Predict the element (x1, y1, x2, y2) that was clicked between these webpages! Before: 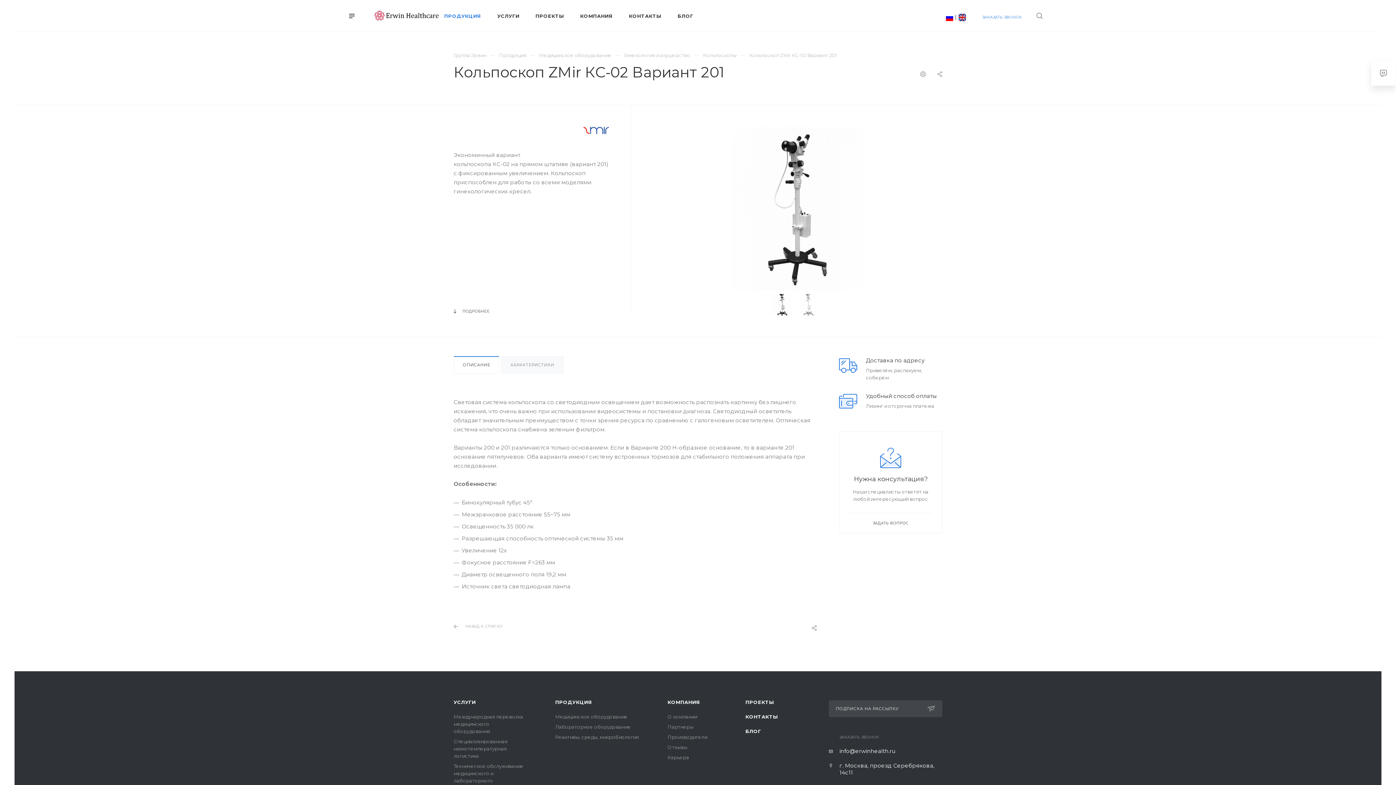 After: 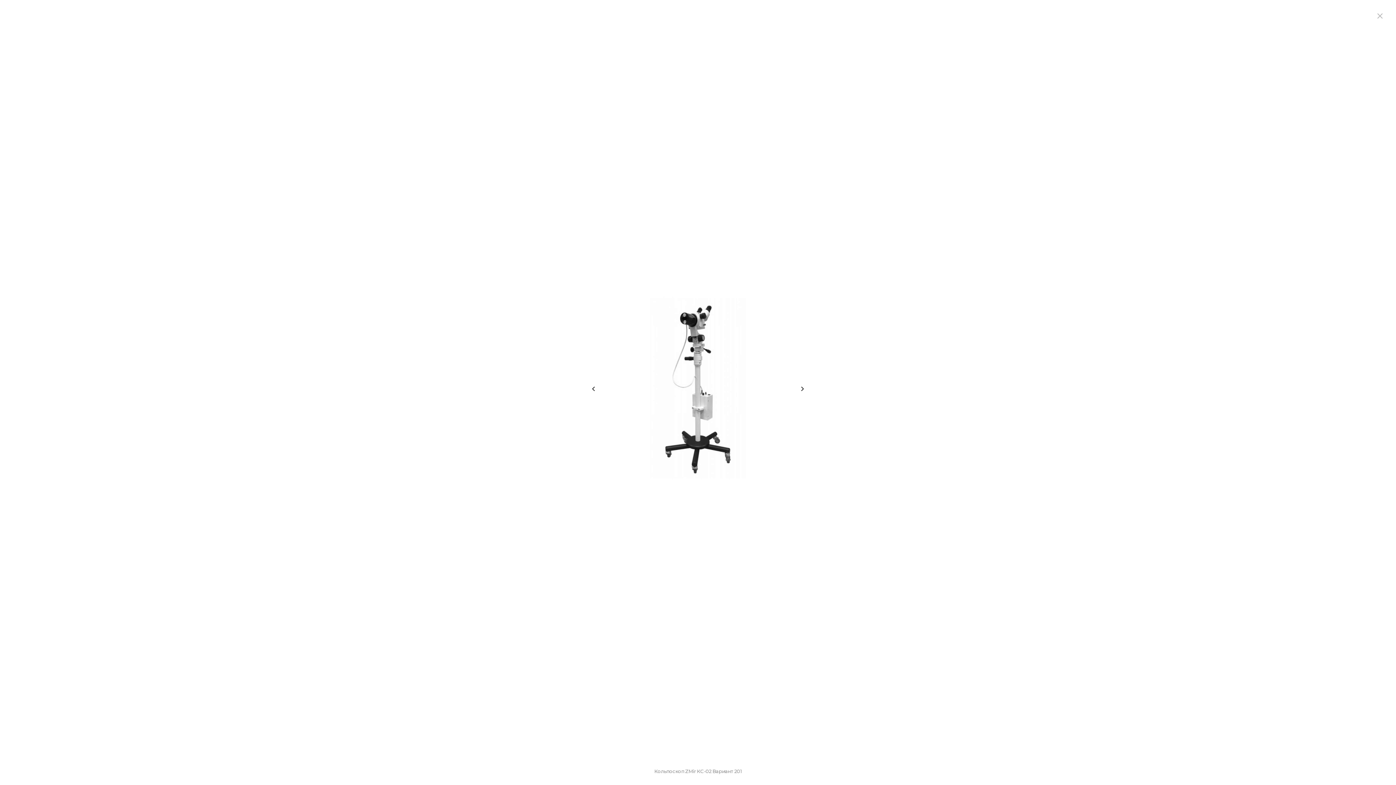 Action: bbox: (652, 126, 942, 290)